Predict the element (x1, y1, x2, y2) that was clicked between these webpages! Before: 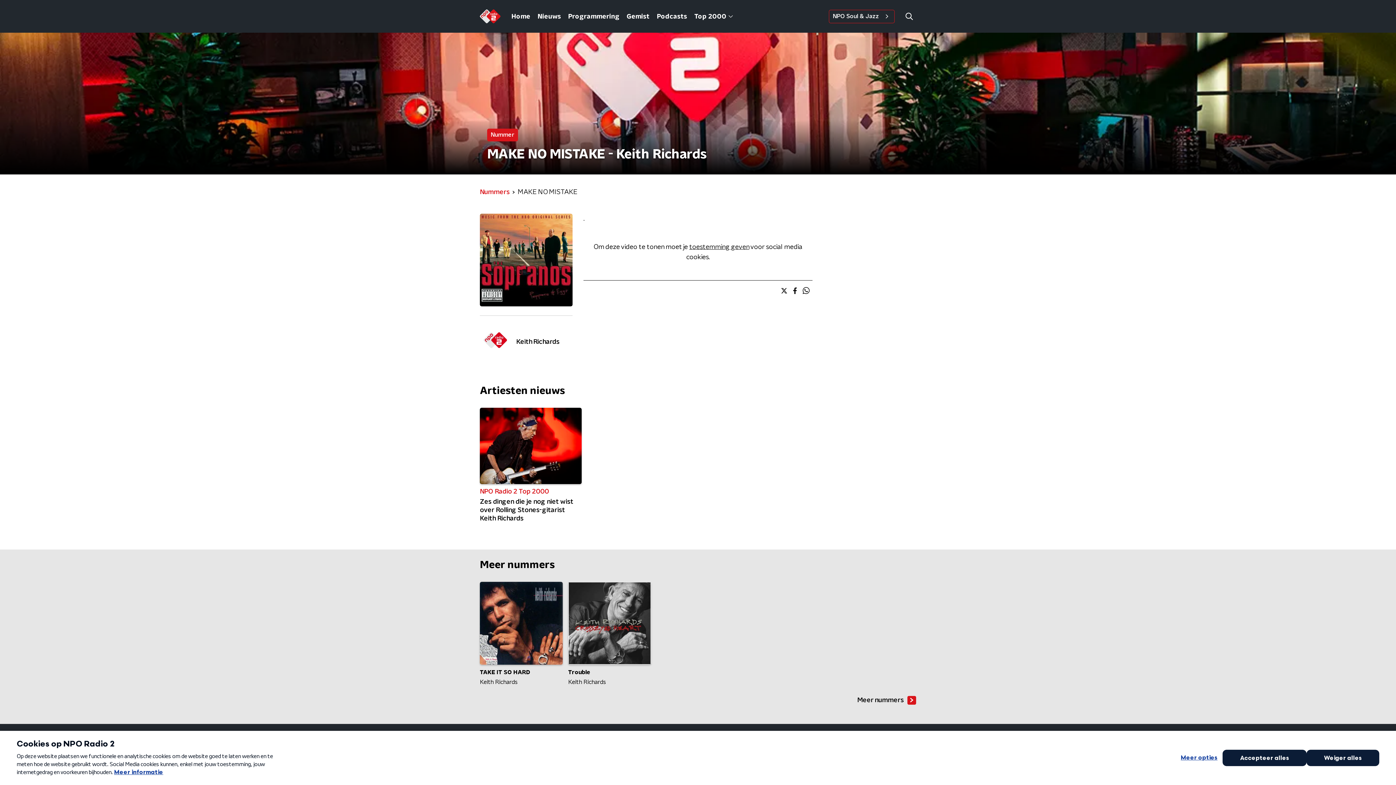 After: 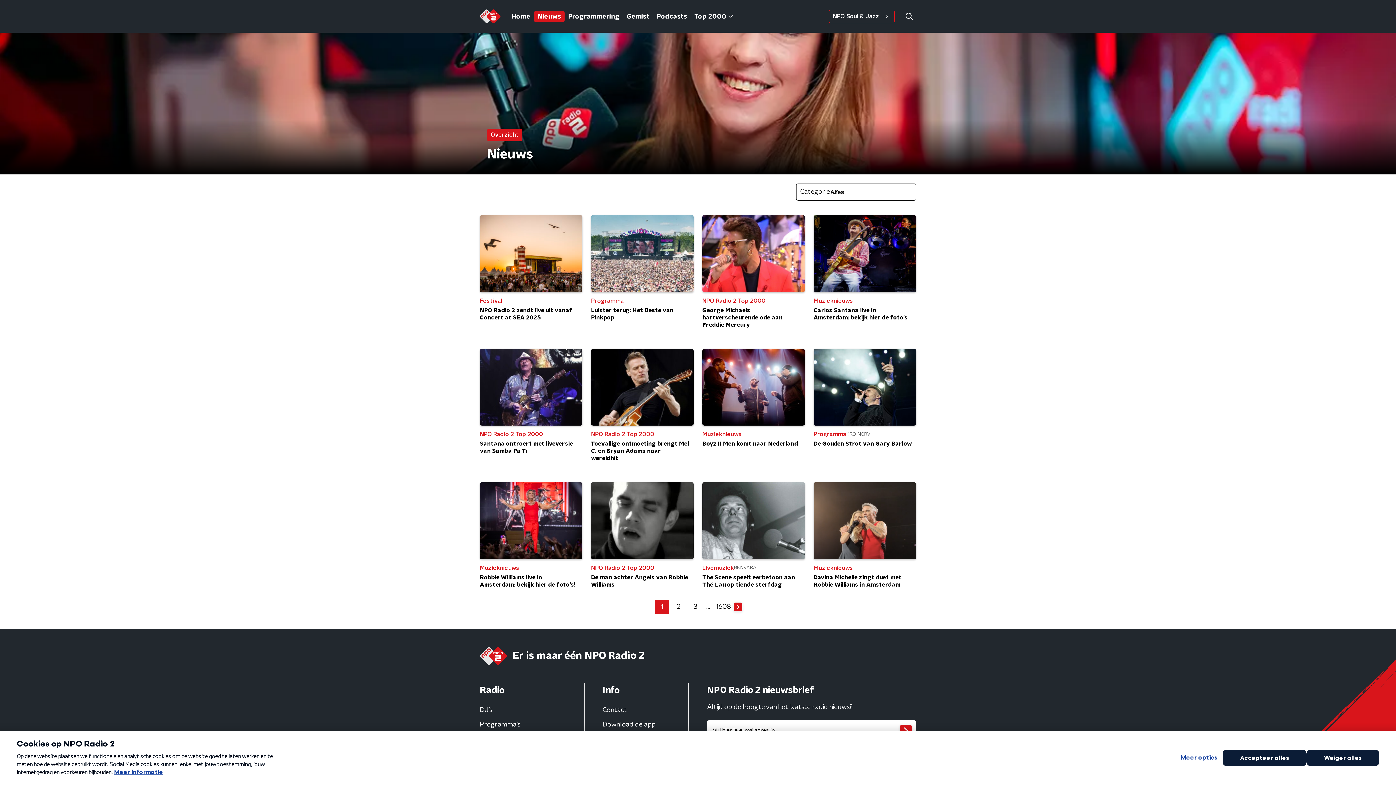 Action: bbox: (534, 10, 564, 22) label: Nieuws